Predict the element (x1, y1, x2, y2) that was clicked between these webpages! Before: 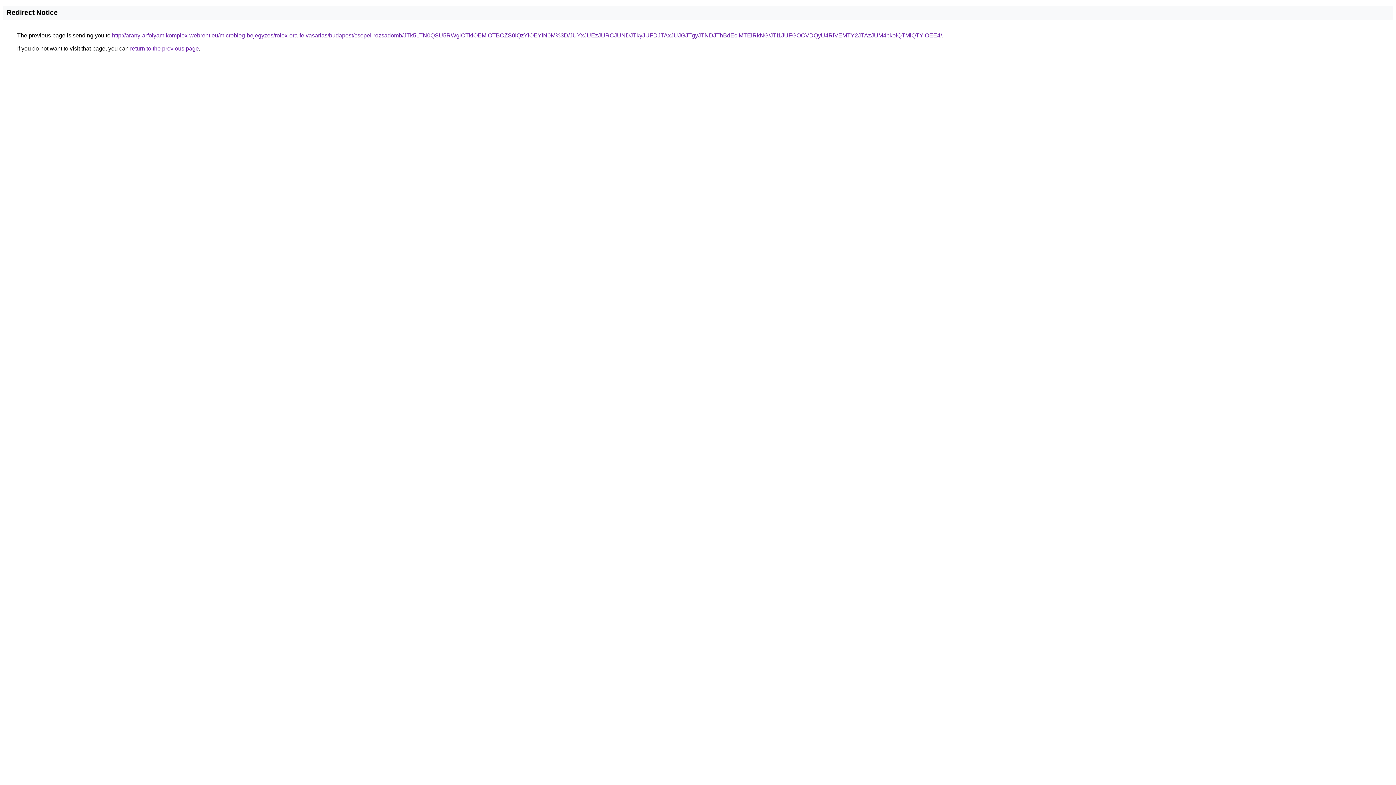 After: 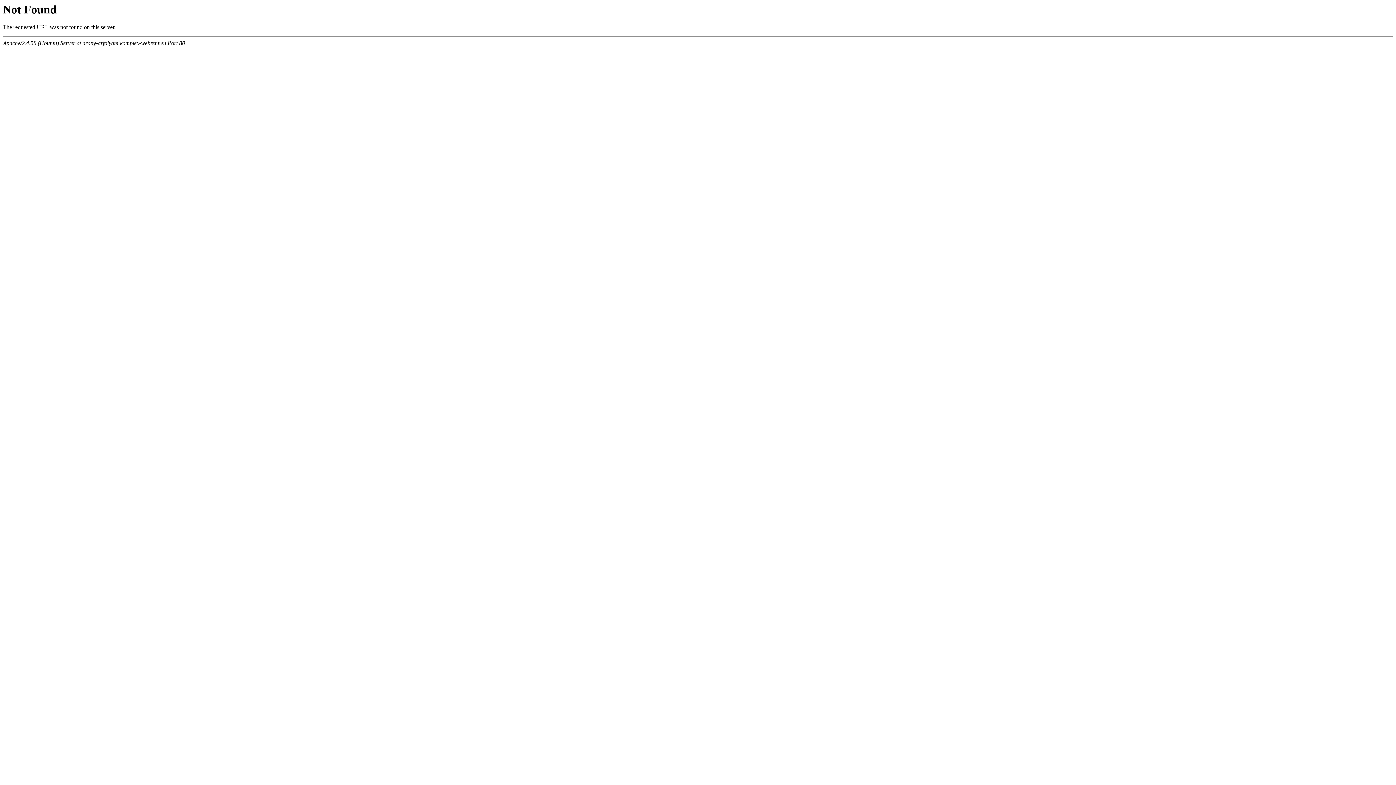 Action: bbox: (112, 32, 942, 38) label: http://arany-arfolyam.komplex-webrent.eu/microblog-bejegyzes/rolex-ora-felvasarlas/budapest/csepel-rozsadomb/JTk5LTN0QSU5RWglOTklOEMlOTBCZS0lQzYlOEYlN0M%3D/JUYxJUEzJURCJUNDJTkyJUFDJTAxJUJGJTgyJTNDJThBdEclMTElRkNG/JTI1JUFGOCVDQyU4RiVEMTY2JTAzJUM4bkolQTMlQTYlOEE4/